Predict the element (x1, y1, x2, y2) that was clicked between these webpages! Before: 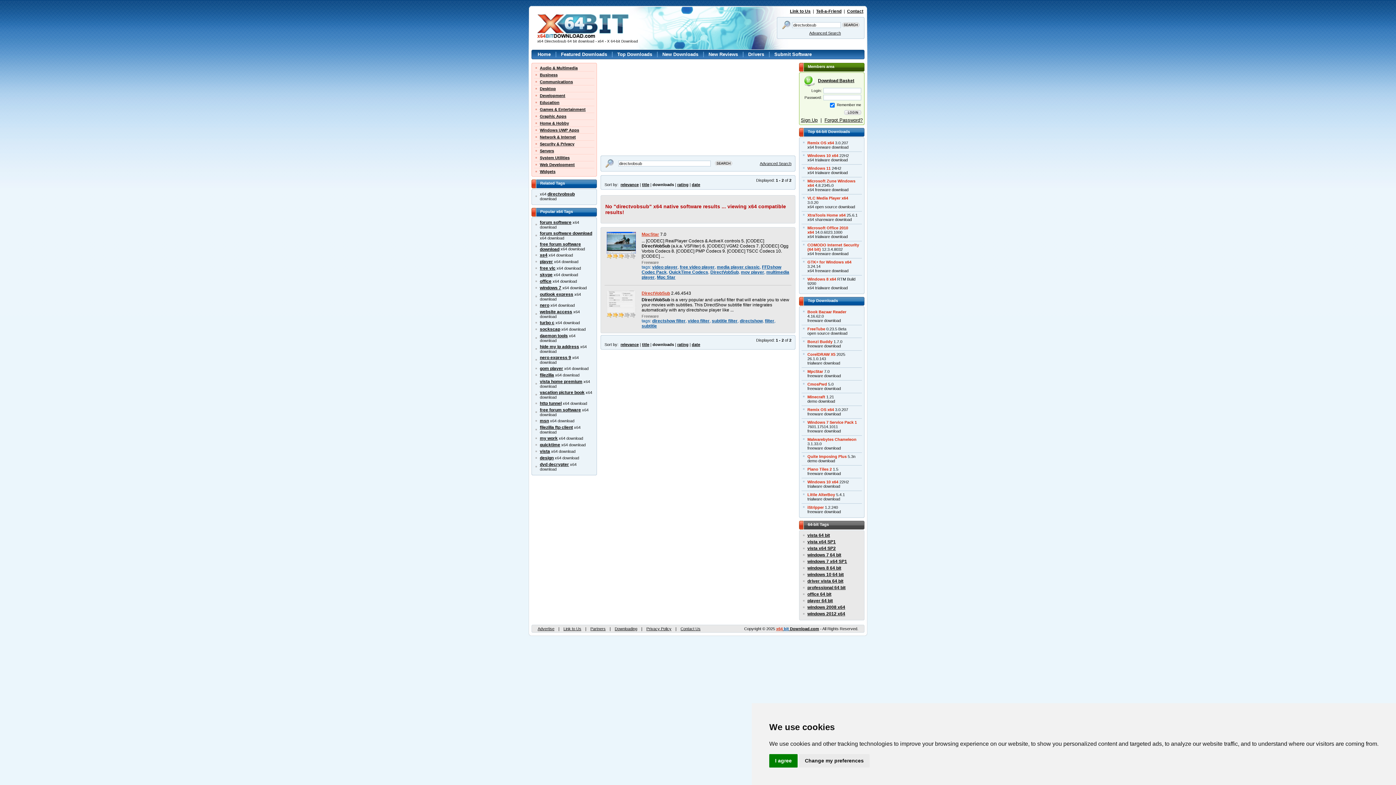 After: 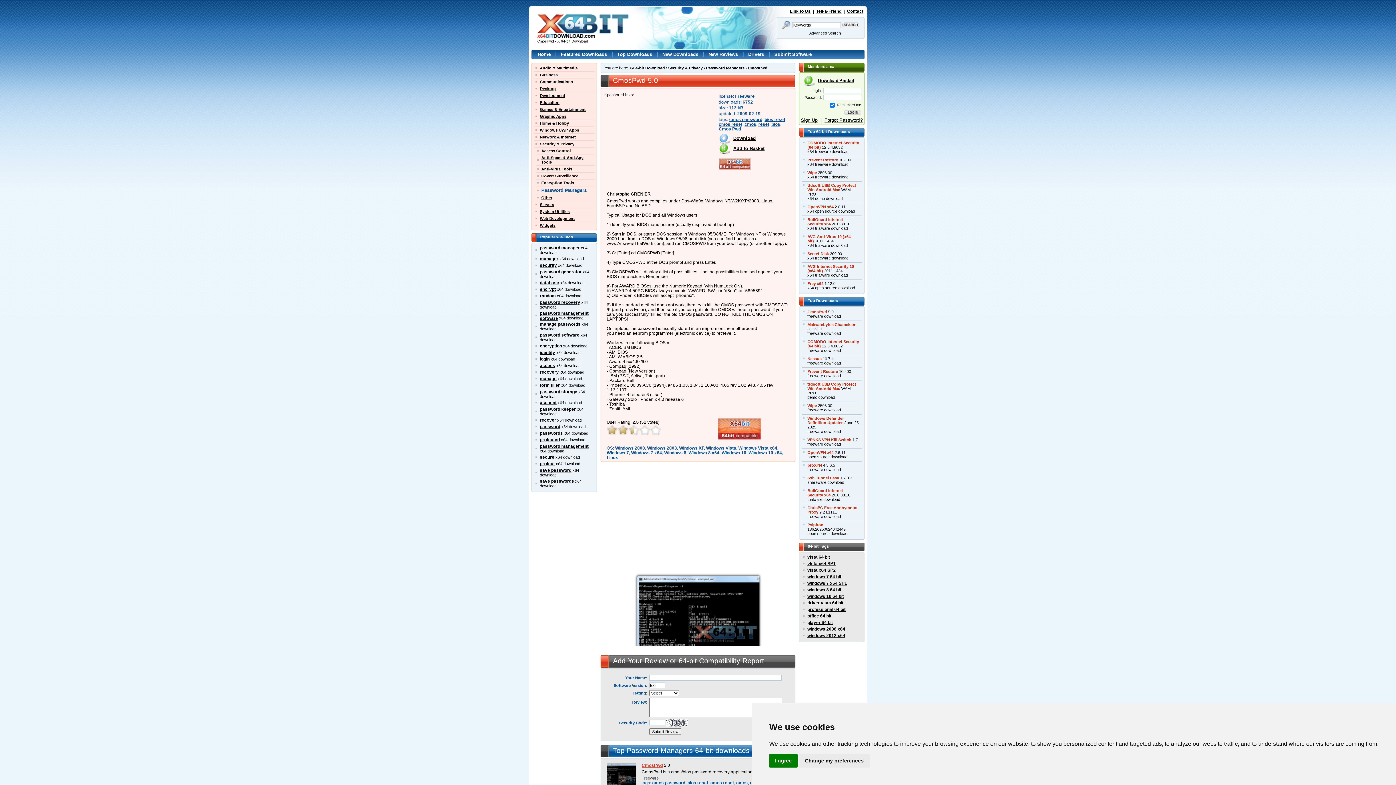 Action: label: CmosPwd bbox: (807, 382, 827, 386)